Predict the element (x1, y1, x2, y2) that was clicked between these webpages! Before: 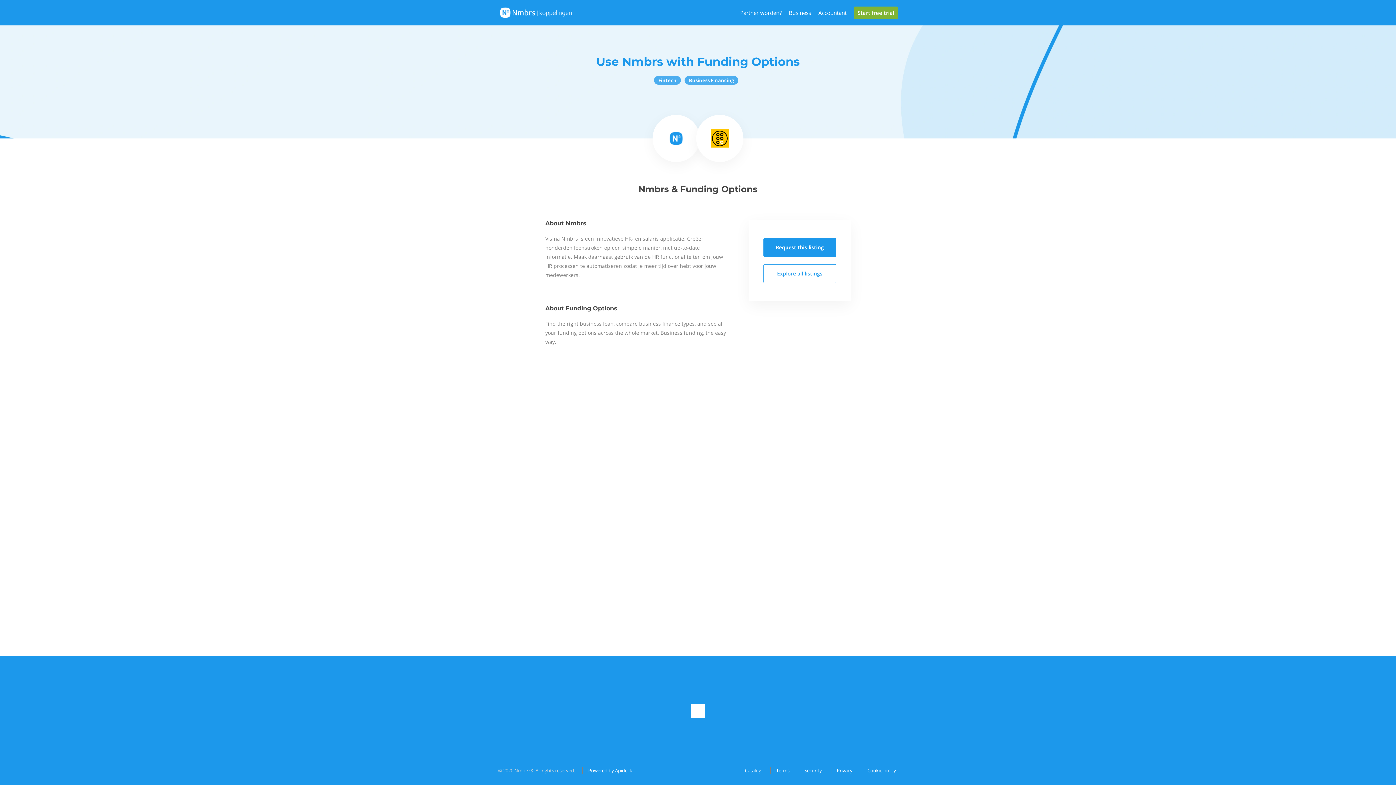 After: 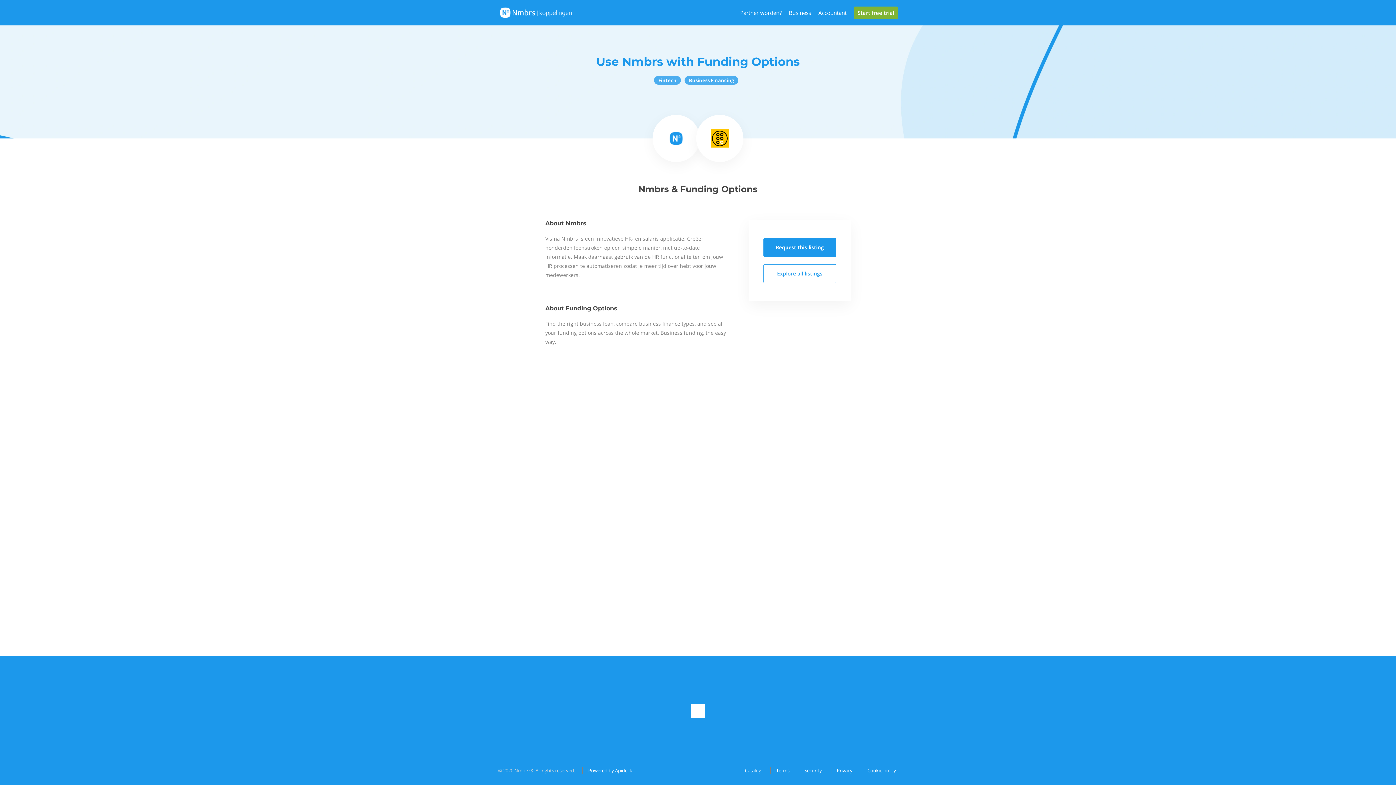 Action: bbox: (582, 767, 634, 774) label: Powered by Apideck